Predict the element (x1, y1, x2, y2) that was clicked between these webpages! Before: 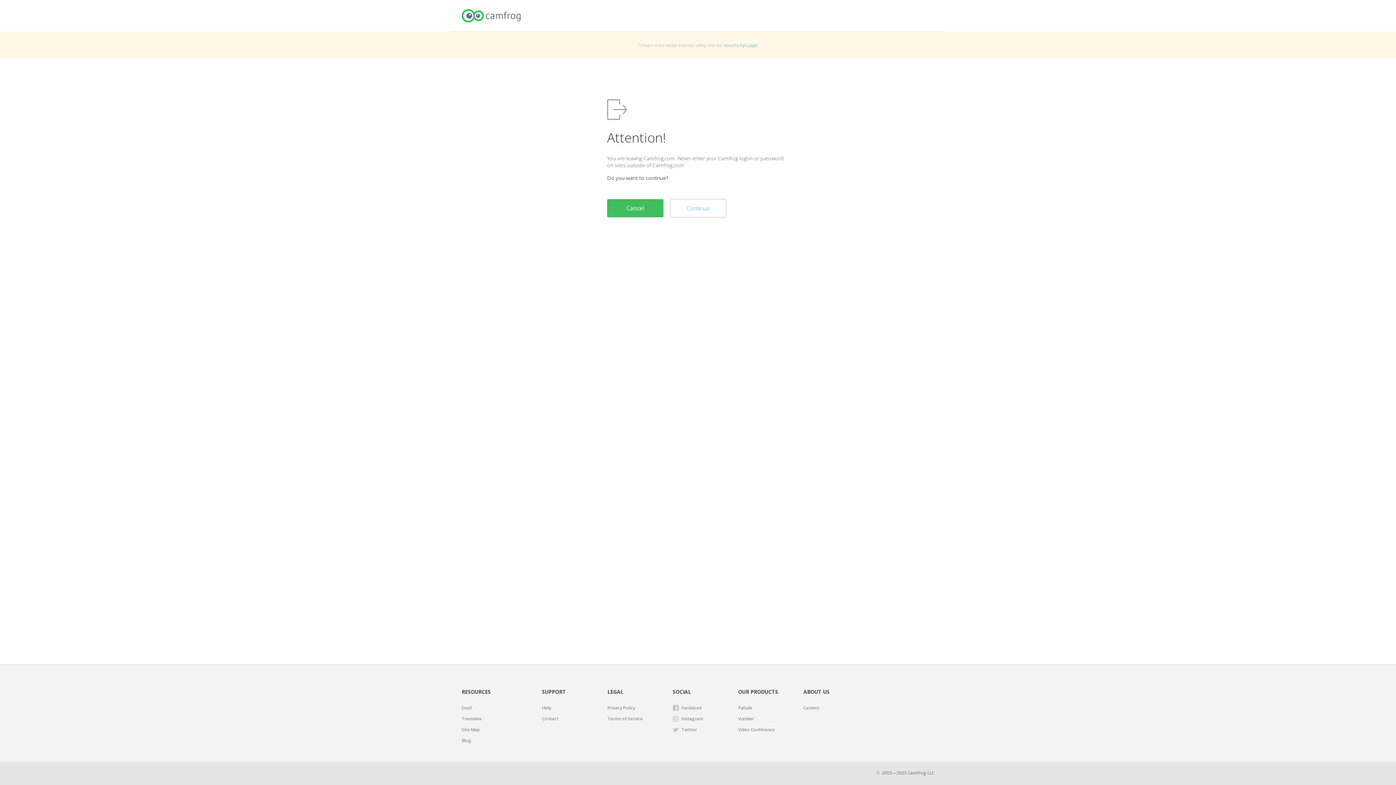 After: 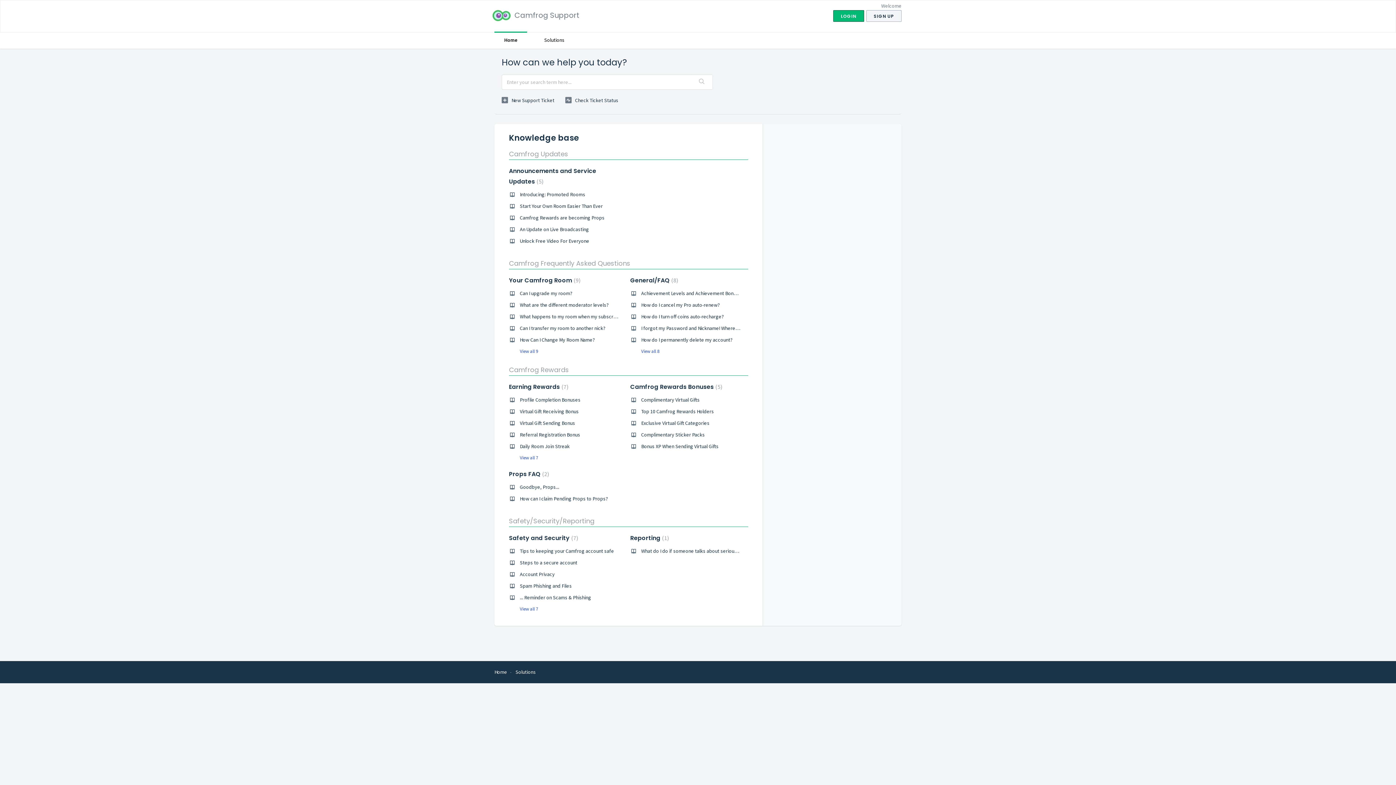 Action: bbox: (542, 704, 551, 712) label: Help